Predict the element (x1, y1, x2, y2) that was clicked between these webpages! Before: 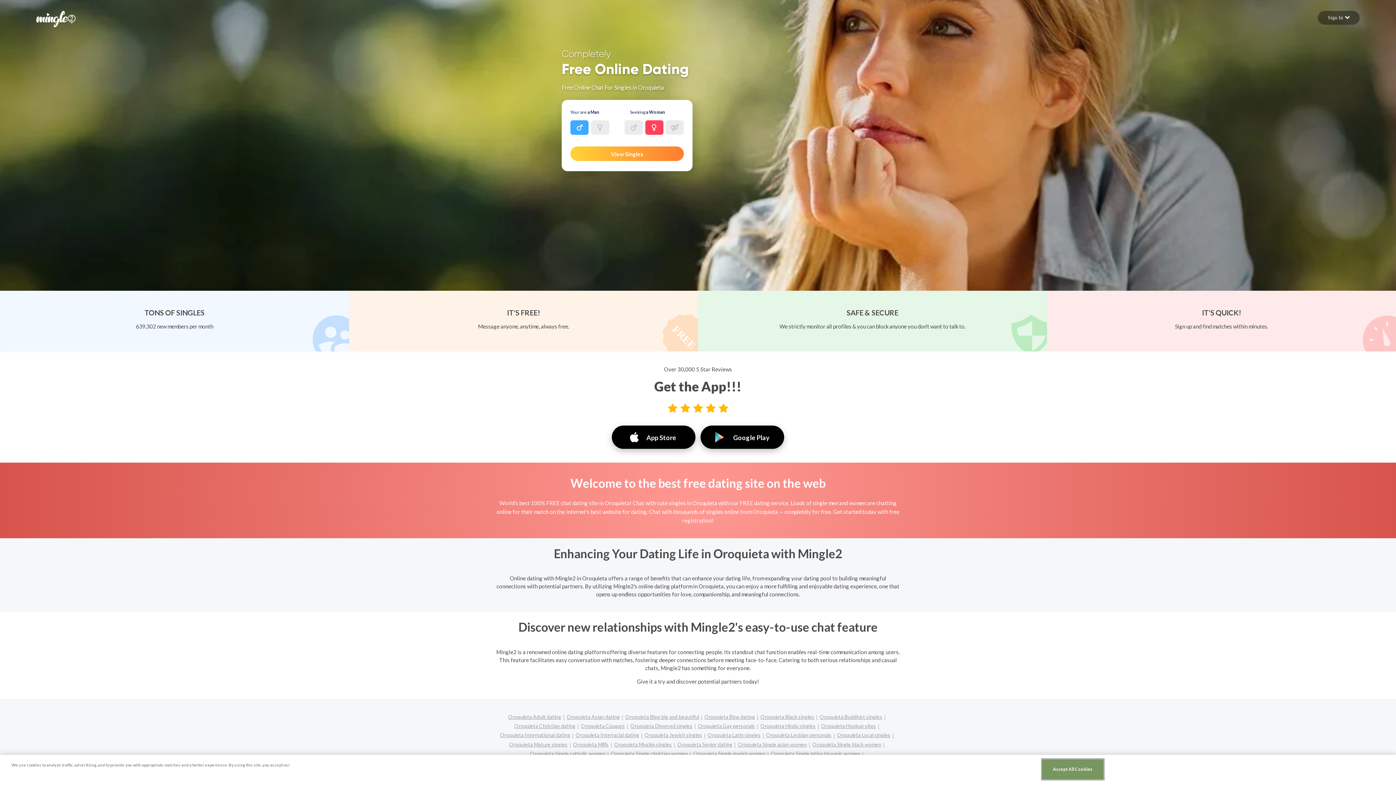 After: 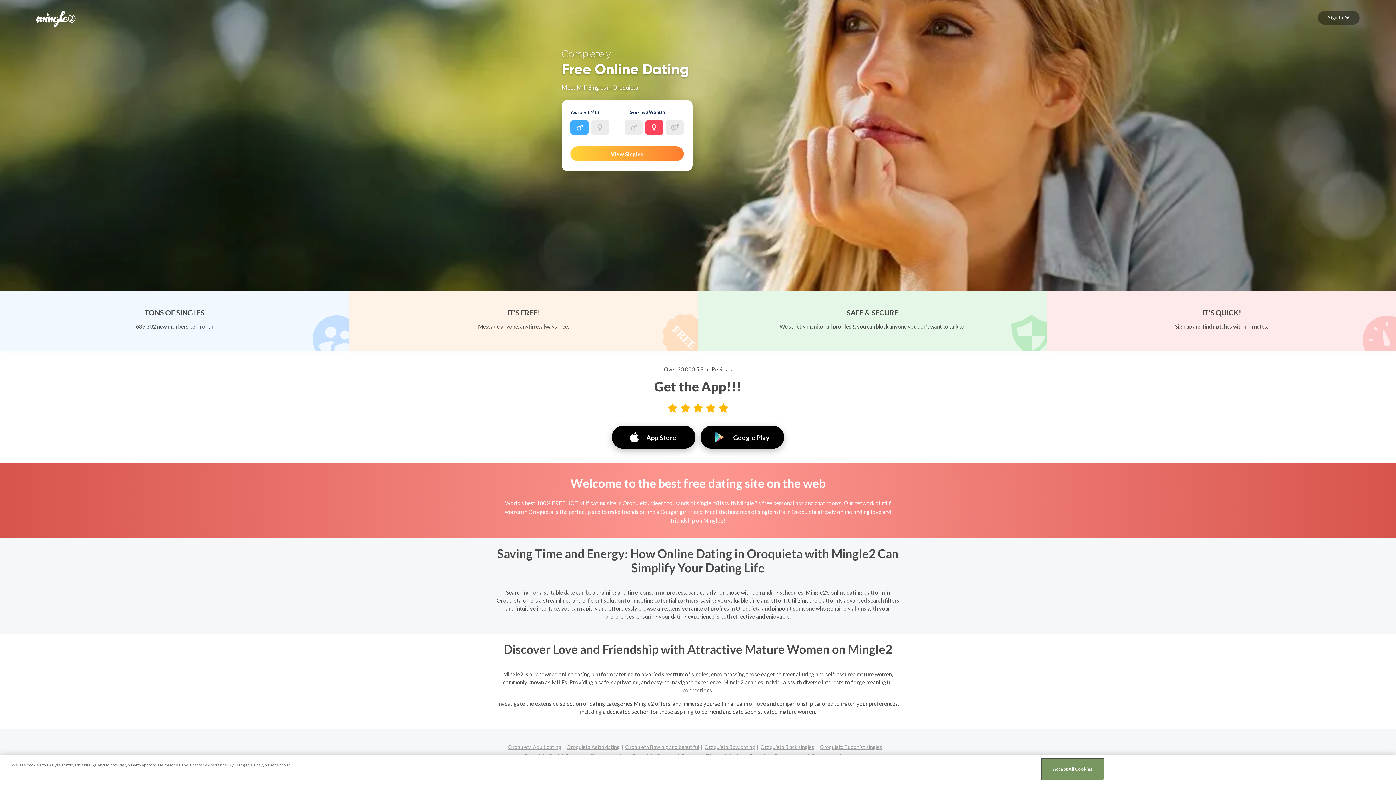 Action: label: Oroquieta Milfs bbox: (573, 740, 614, 749)